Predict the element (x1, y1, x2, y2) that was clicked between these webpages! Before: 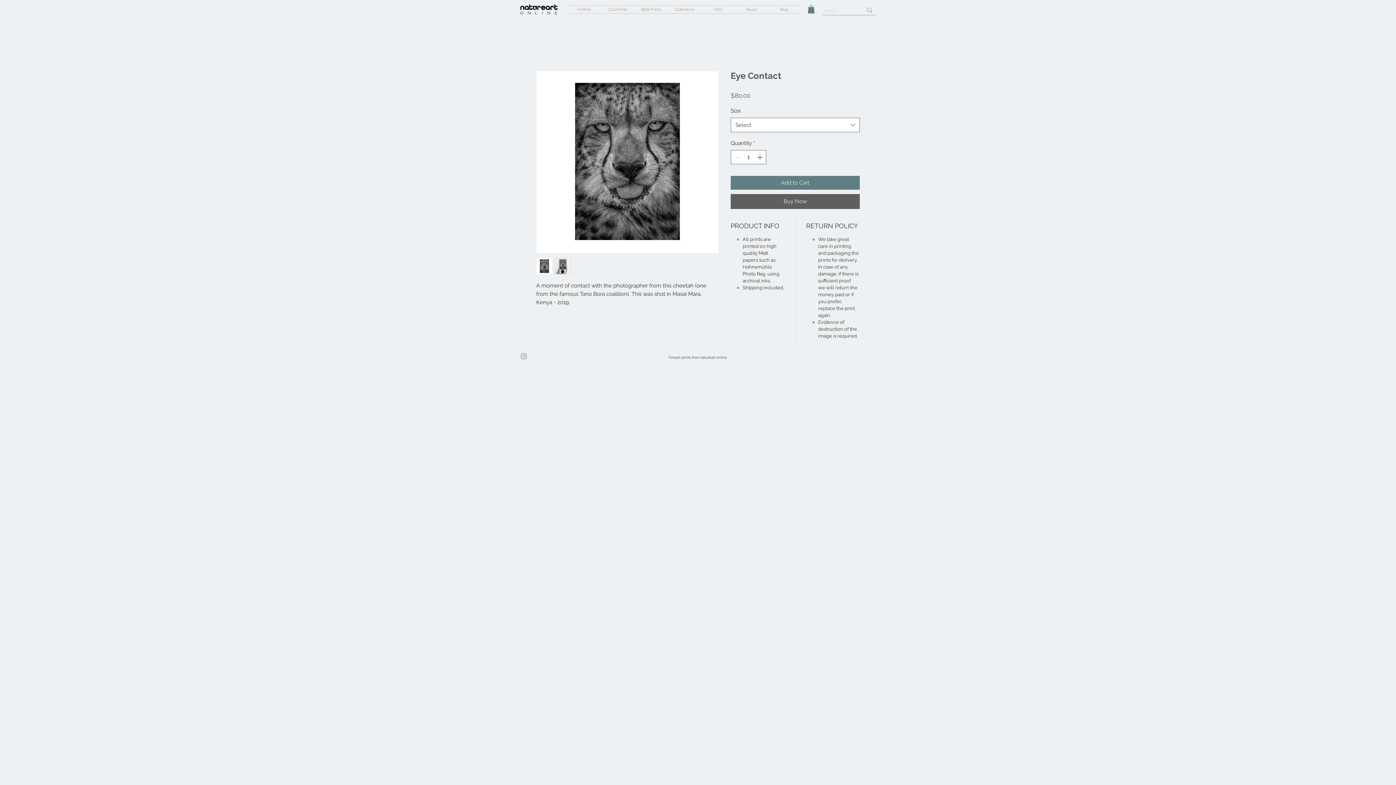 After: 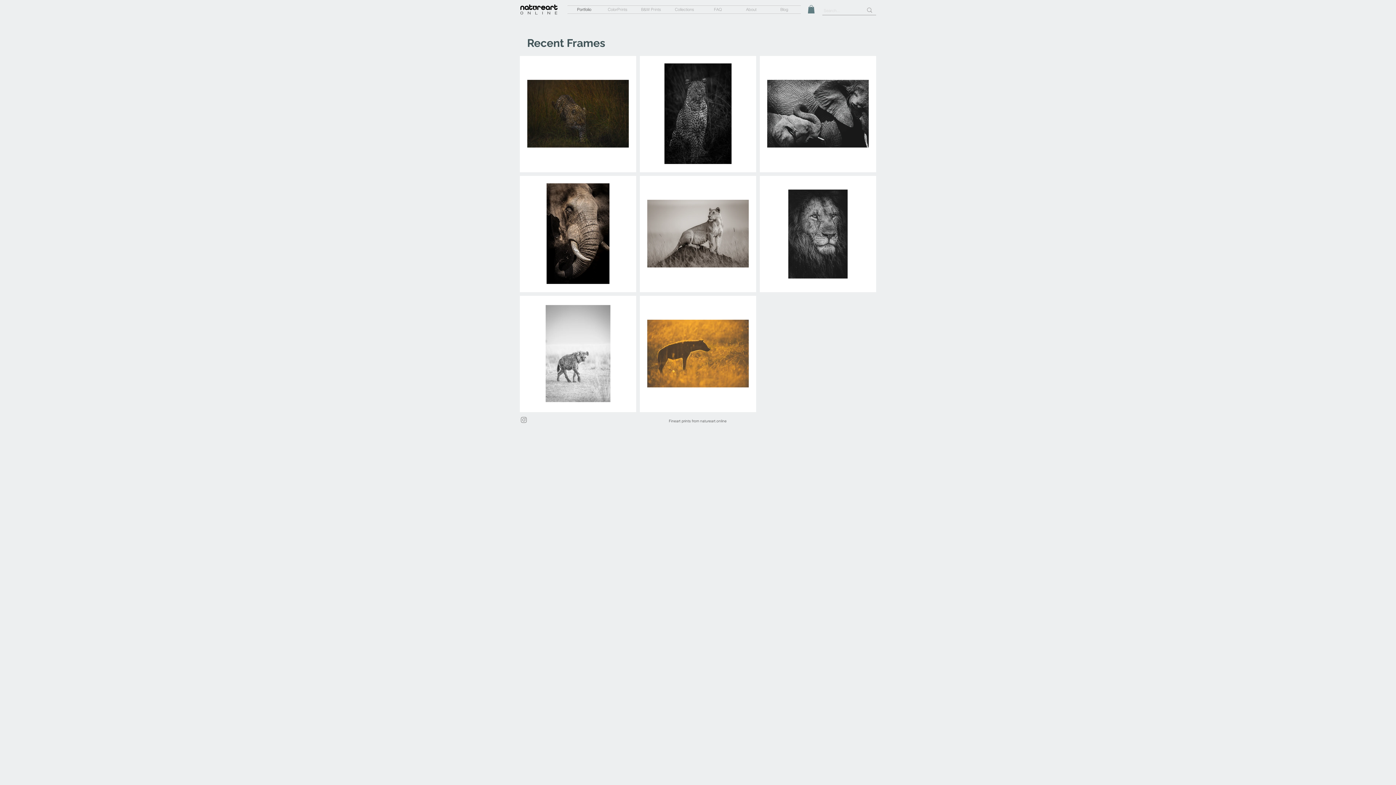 Action: label: Portfolio bbox: (567, 5, 601, 13)